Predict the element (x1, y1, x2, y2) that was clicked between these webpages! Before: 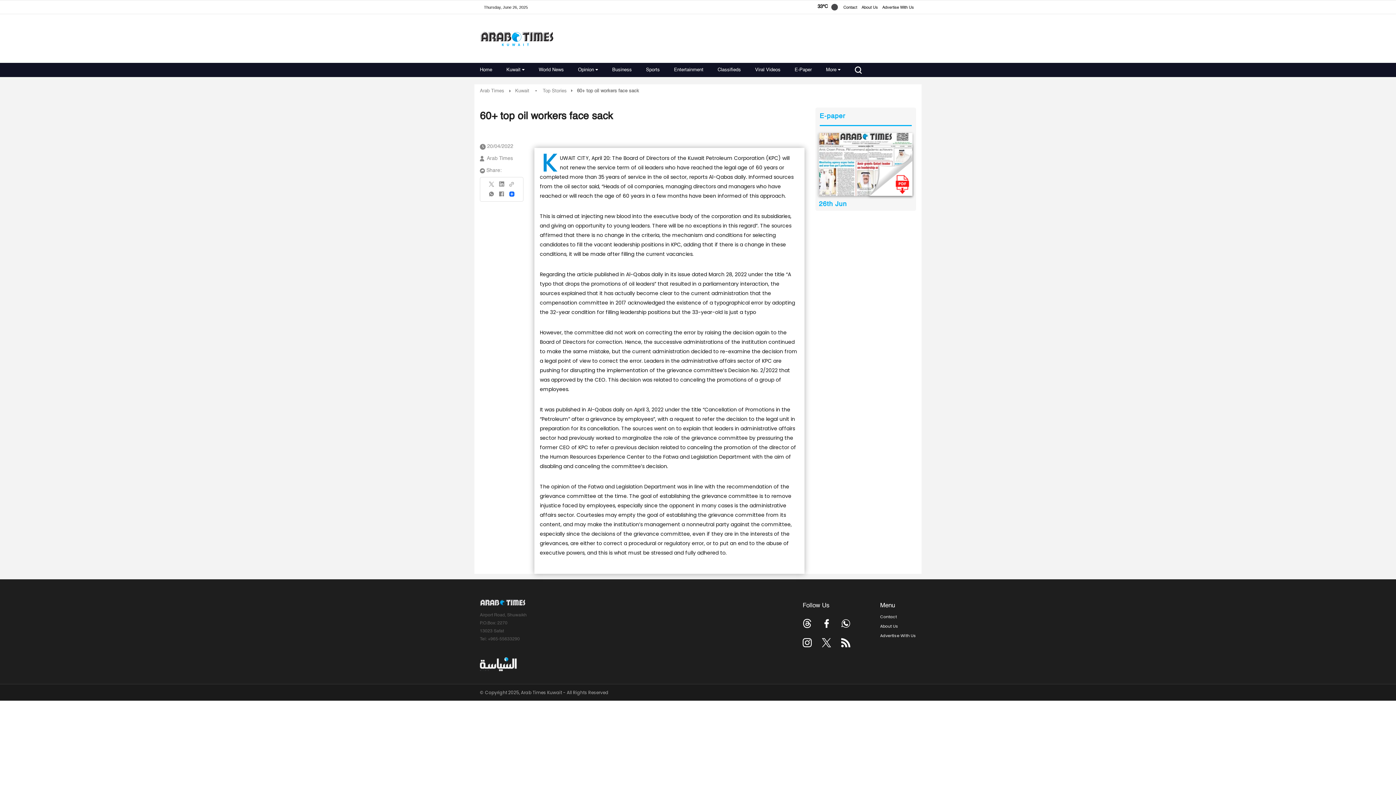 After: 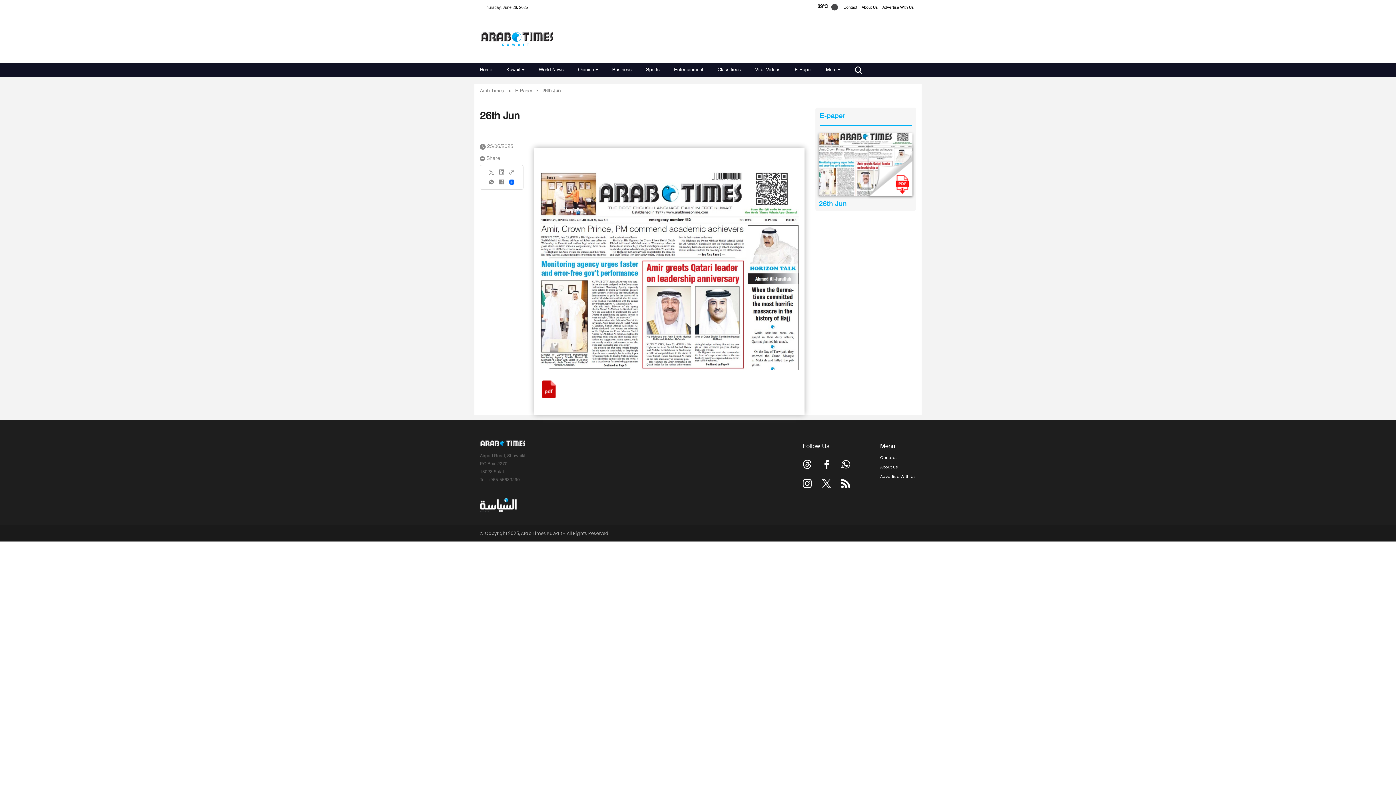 Action: bbox: (818, 133, 912, 196)